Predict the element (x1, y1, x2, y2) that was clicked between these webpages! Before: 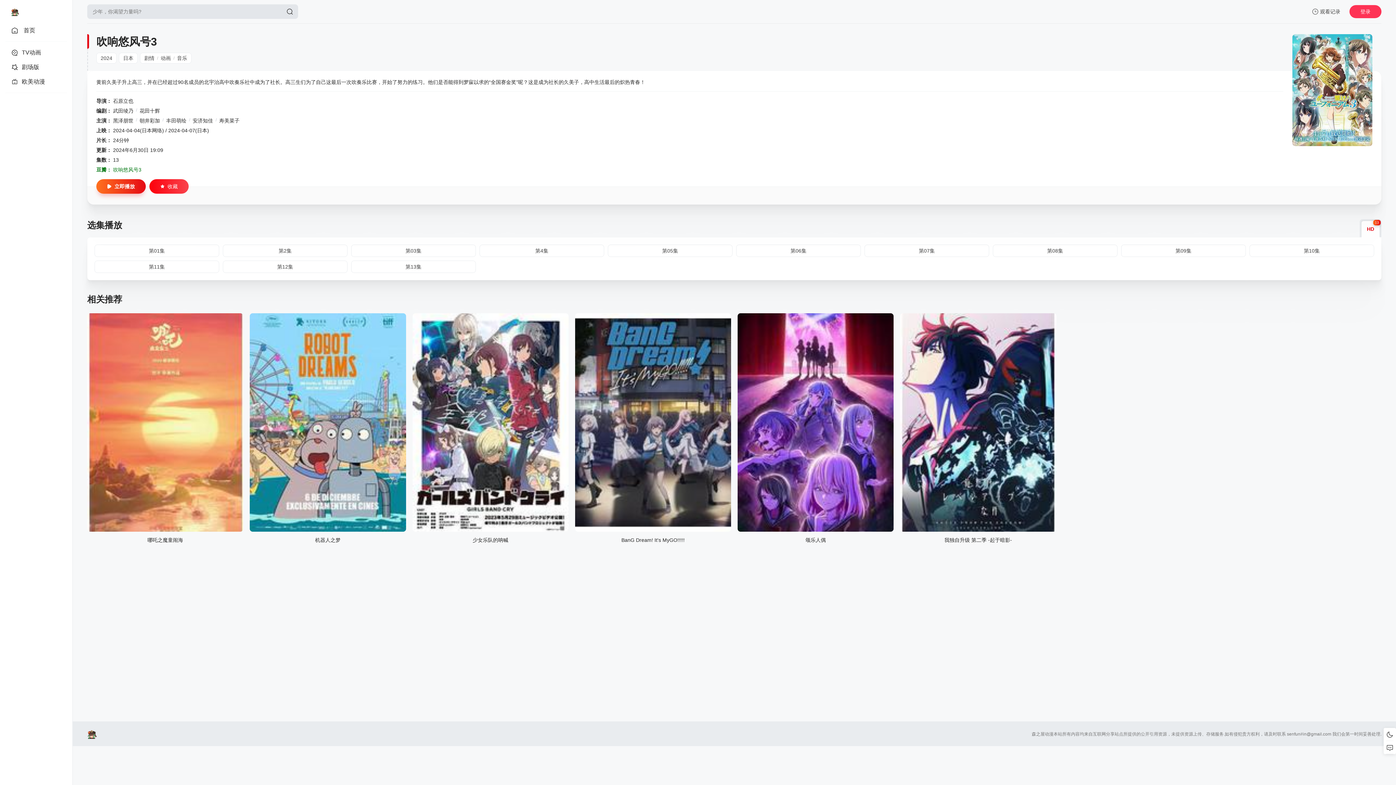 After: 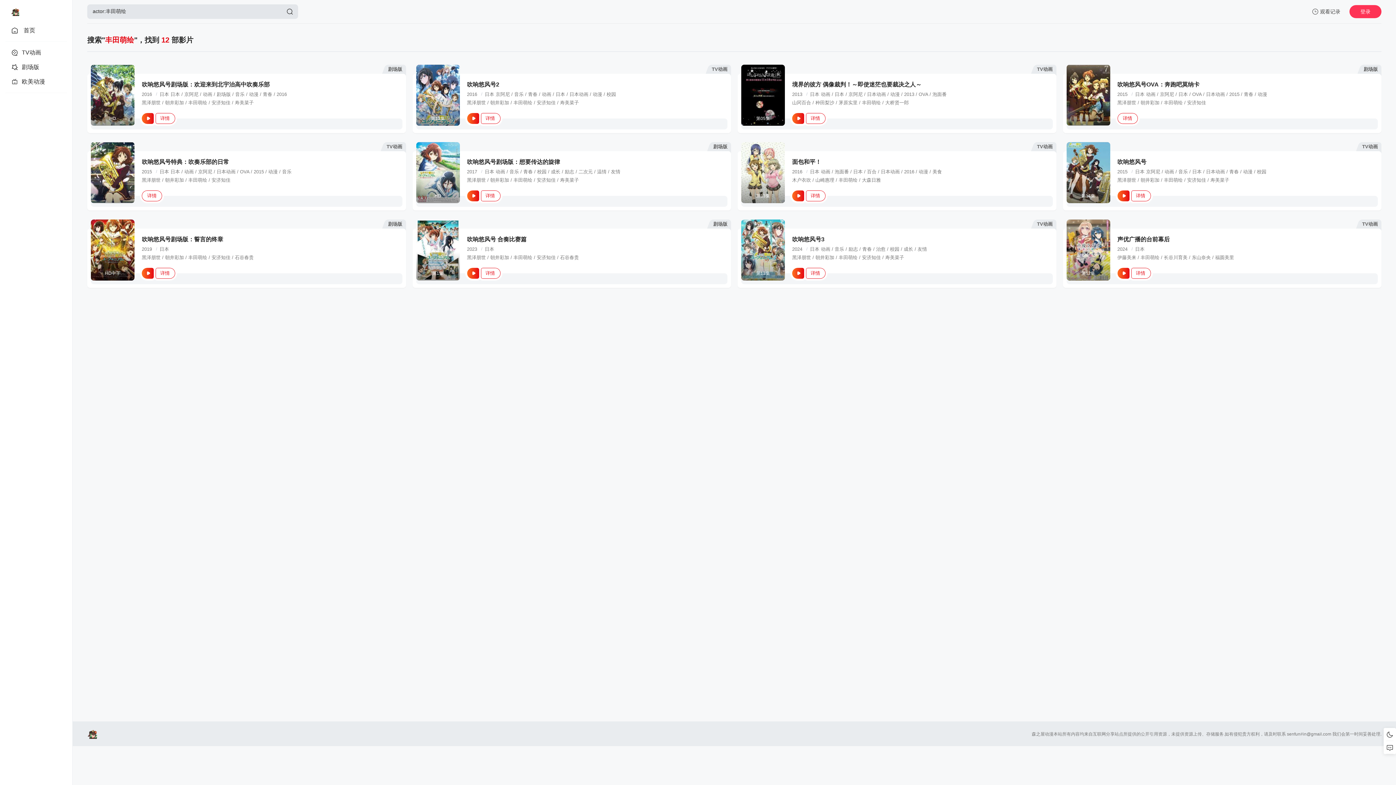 Action: label: 丰田萌绘 bbox: (166, 117, 186, 123)